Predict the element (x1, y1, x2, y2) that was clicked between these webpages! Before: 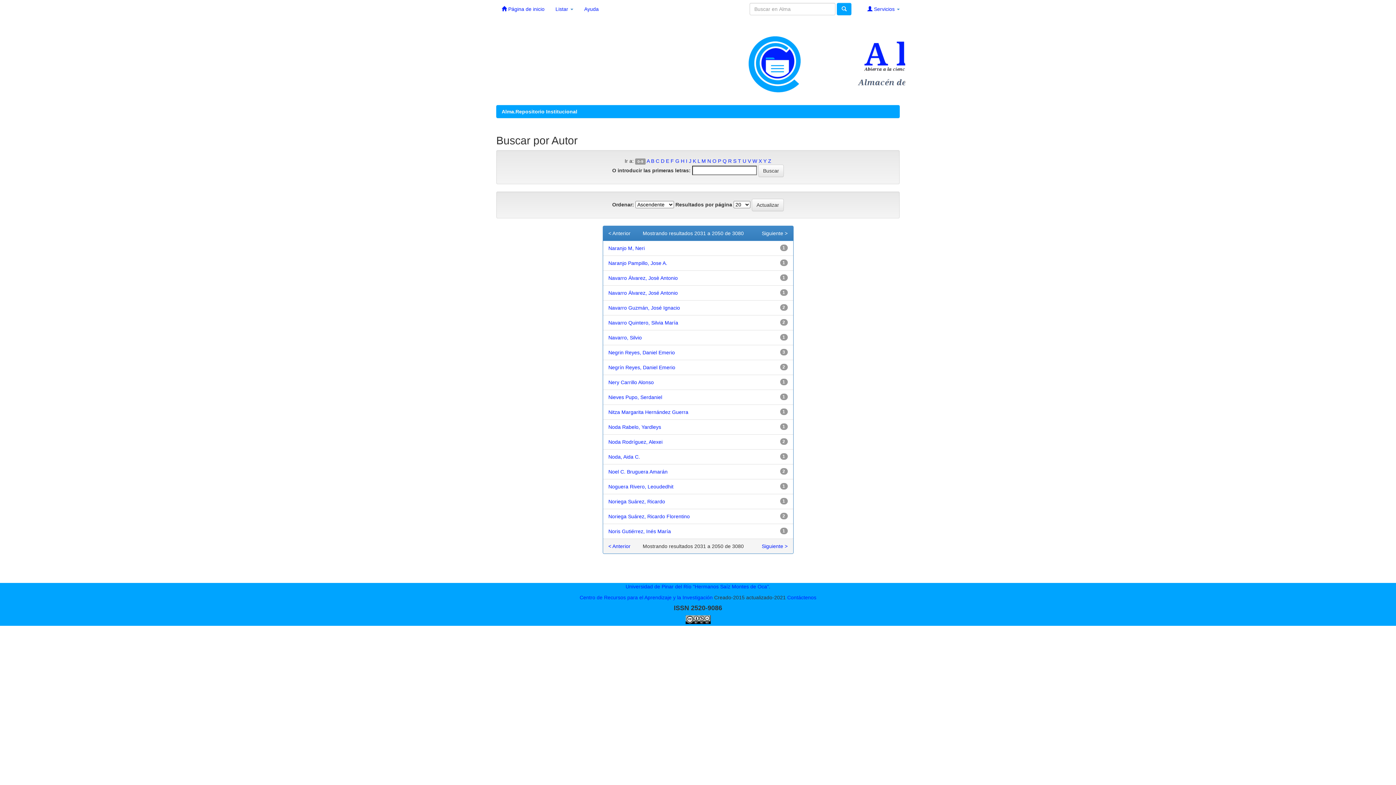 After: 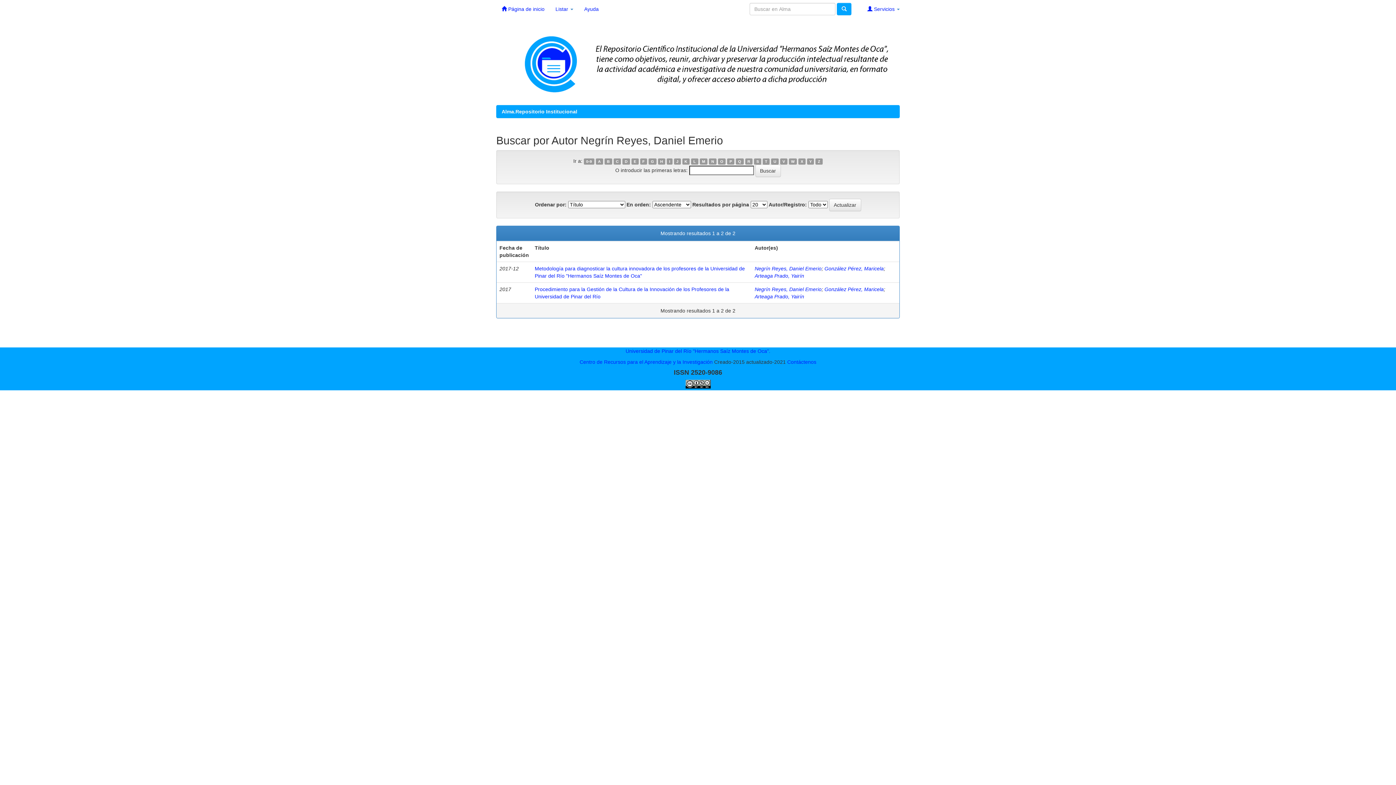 Action: label: Negrín Reyes, Daniel Emerio bbox: (608, 364, 675, 370)